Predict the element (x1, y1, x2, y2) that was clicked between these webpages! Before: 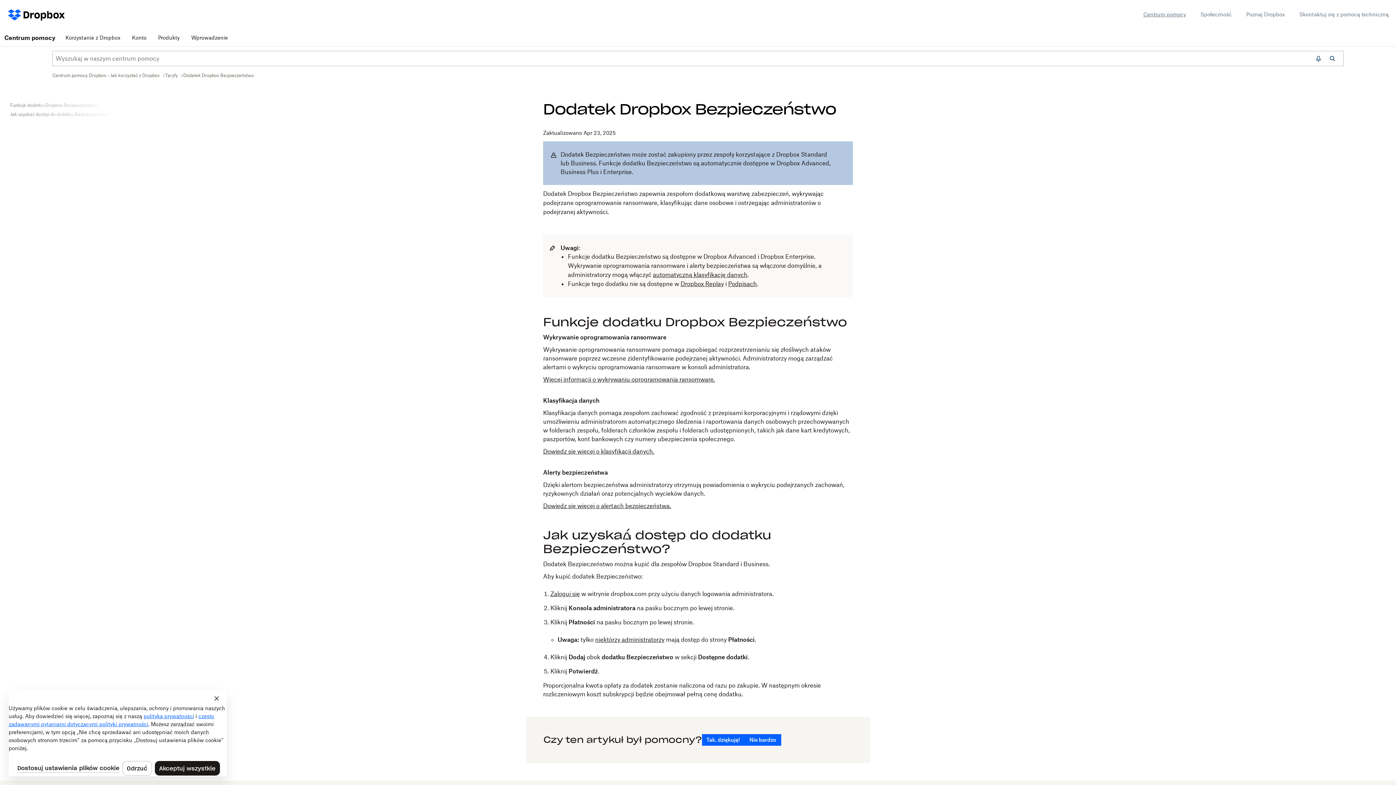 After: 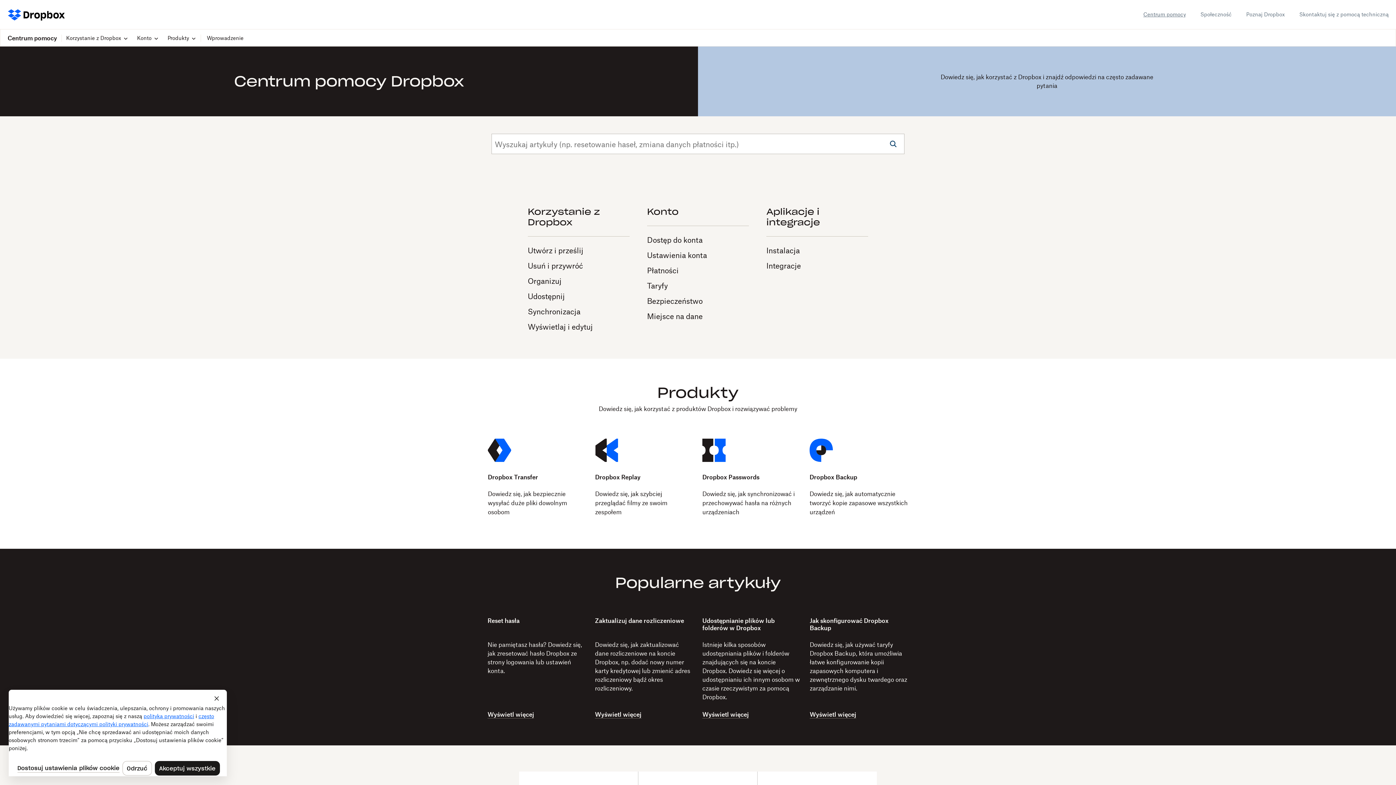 Action: label: Centrum pomocy Dropbox - Jak korzystać z Dropbox  bbox: (52, 72, 160, 78)